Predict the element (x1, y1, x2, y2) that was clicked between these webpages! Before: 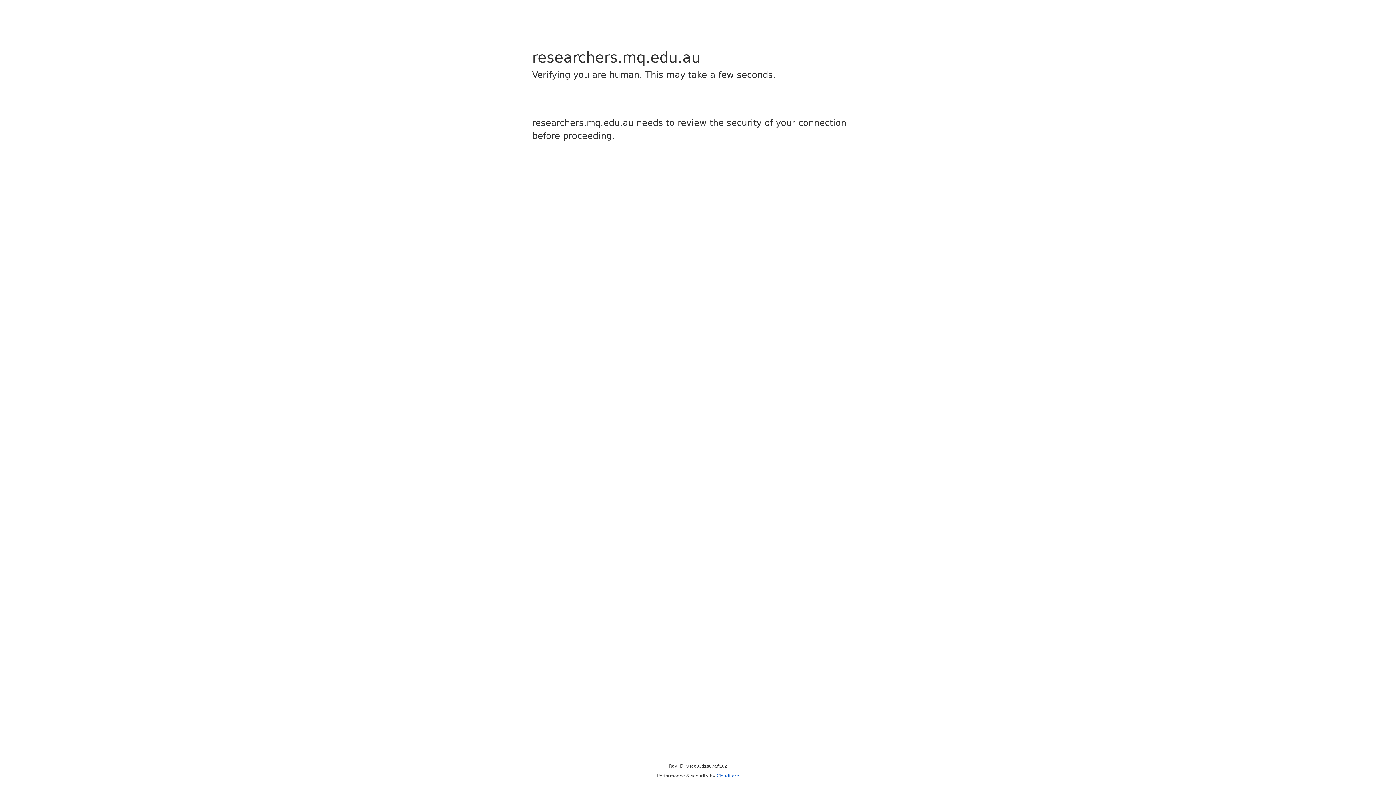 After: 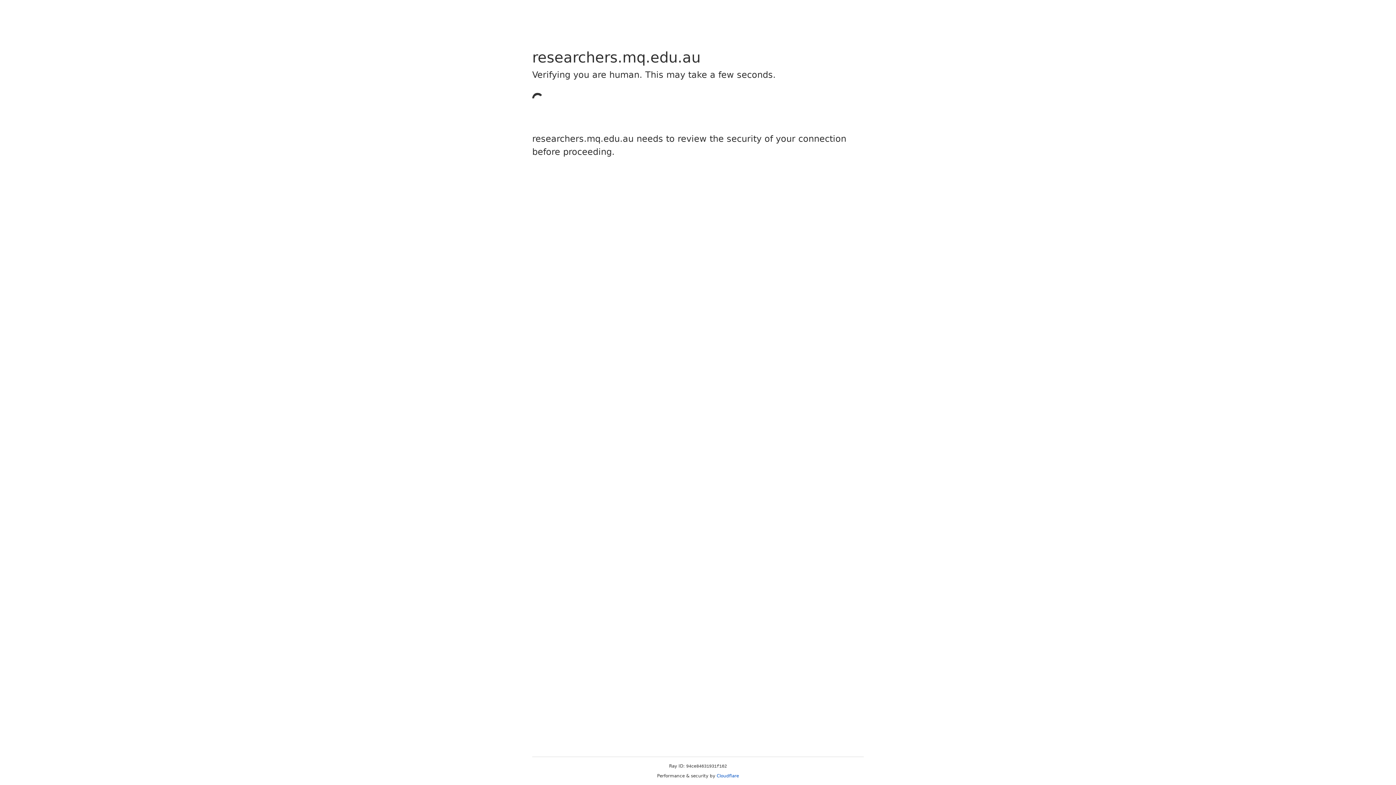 Action: label: Cloudflare bbox: (716, 773, 739, 778)